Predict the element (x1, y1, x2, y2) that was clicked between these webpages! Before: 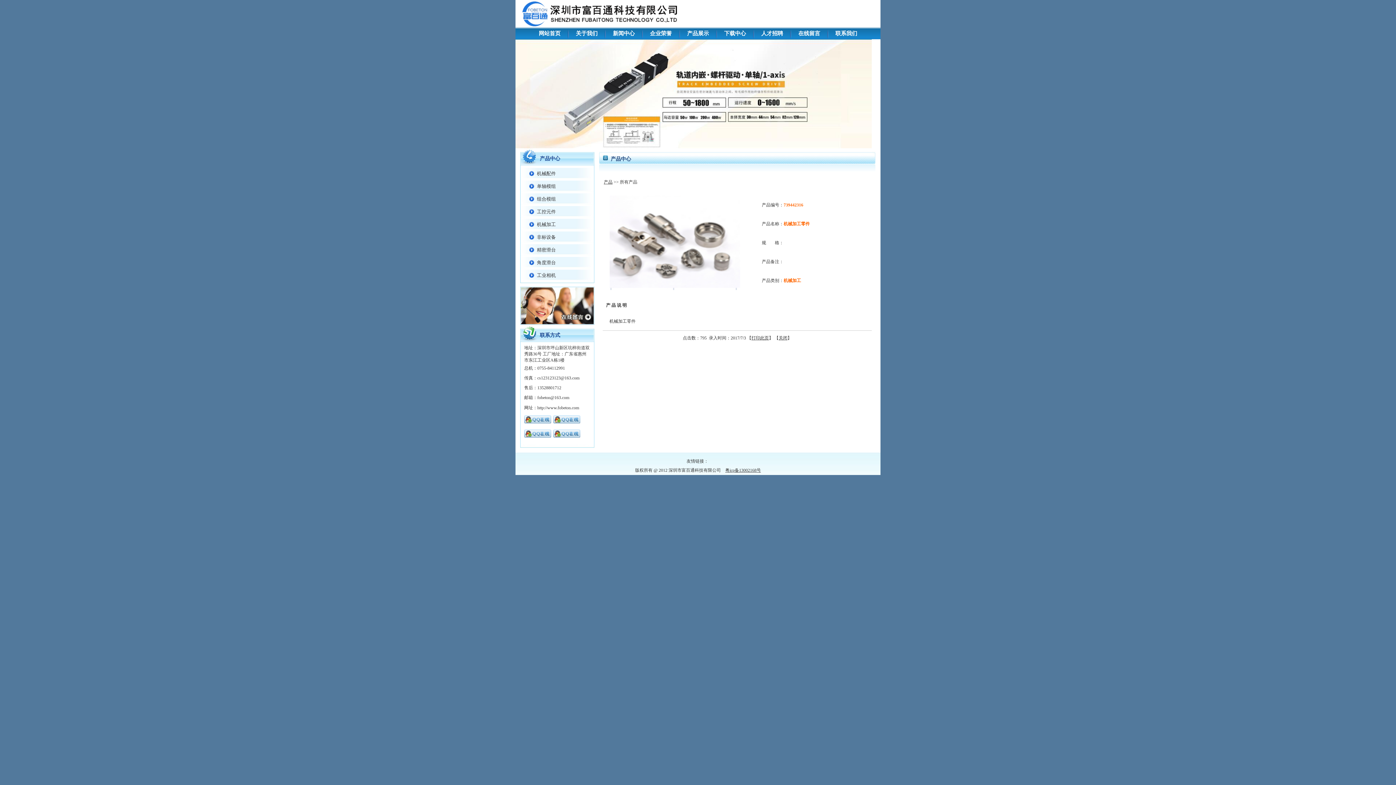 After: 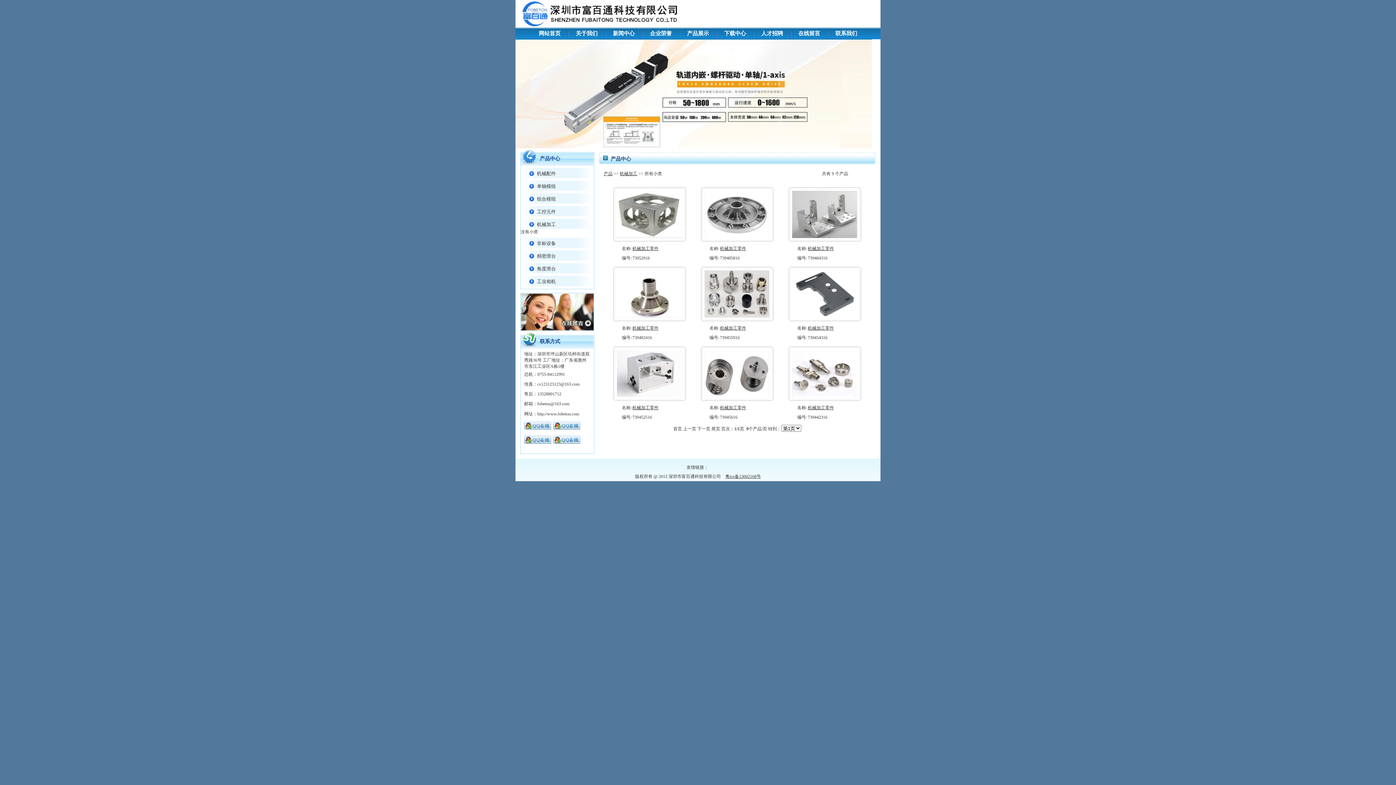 Action: label: 机械加工 bbox: (520, 221, 556, 227)